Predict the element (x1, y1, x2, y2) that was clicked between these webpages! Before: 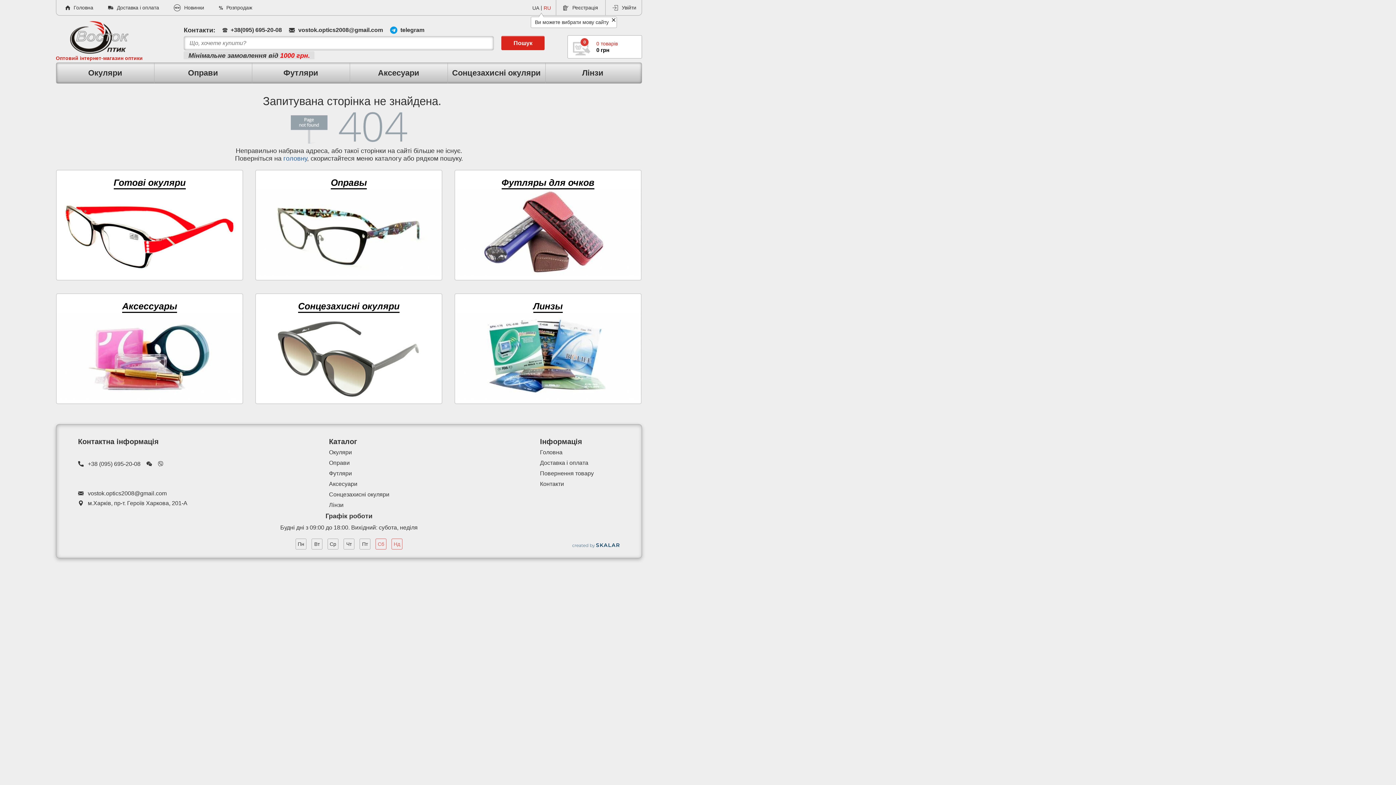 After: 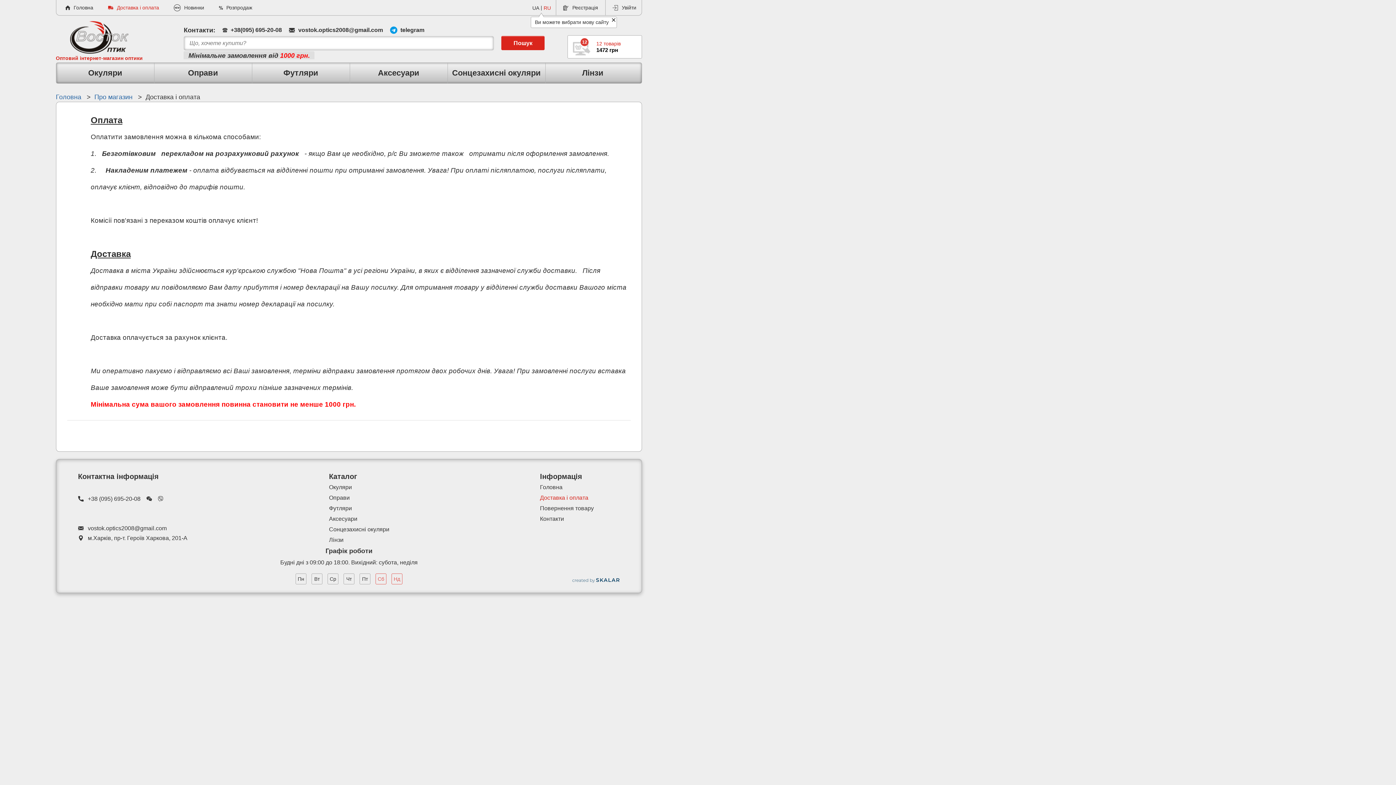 Action: bbox: (104, 3, 162, 11) label: Доставка і оплата